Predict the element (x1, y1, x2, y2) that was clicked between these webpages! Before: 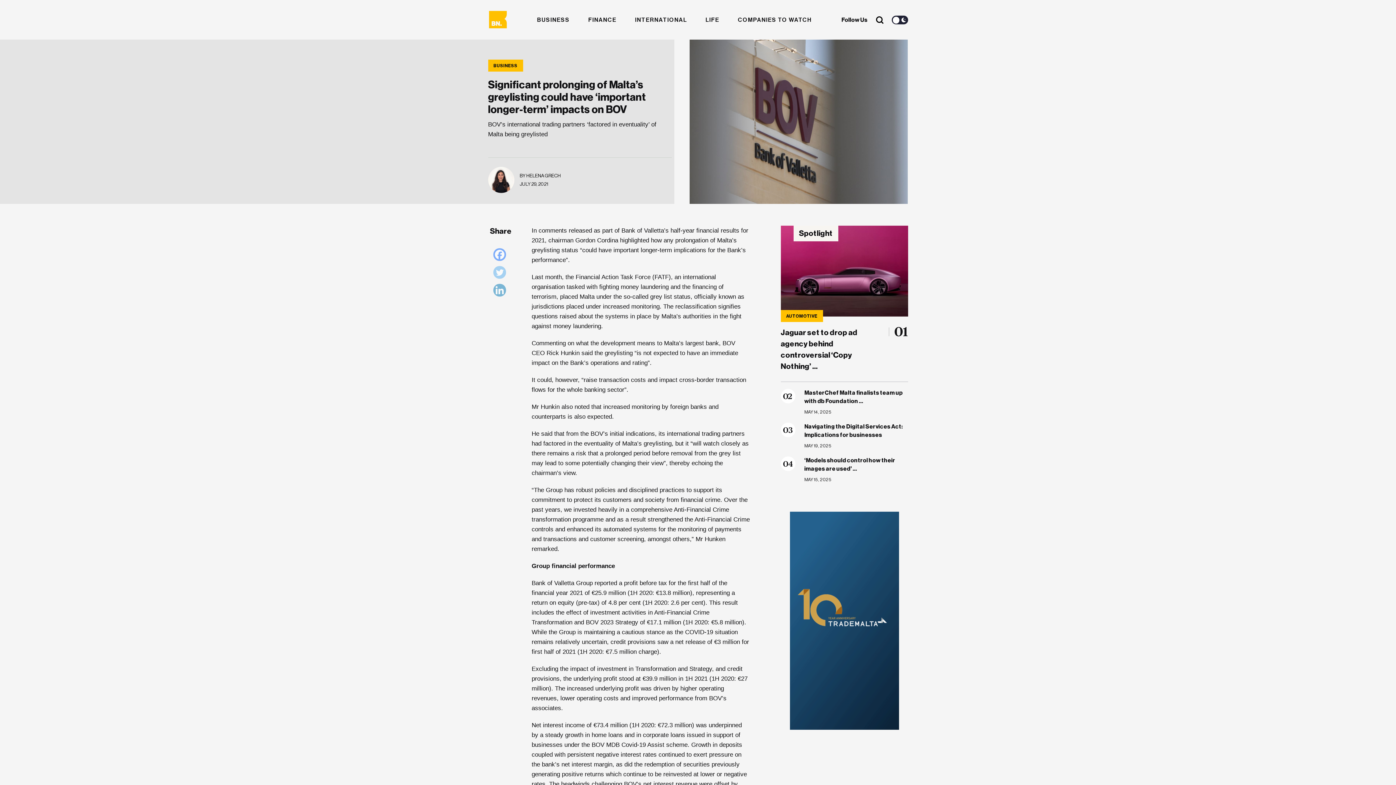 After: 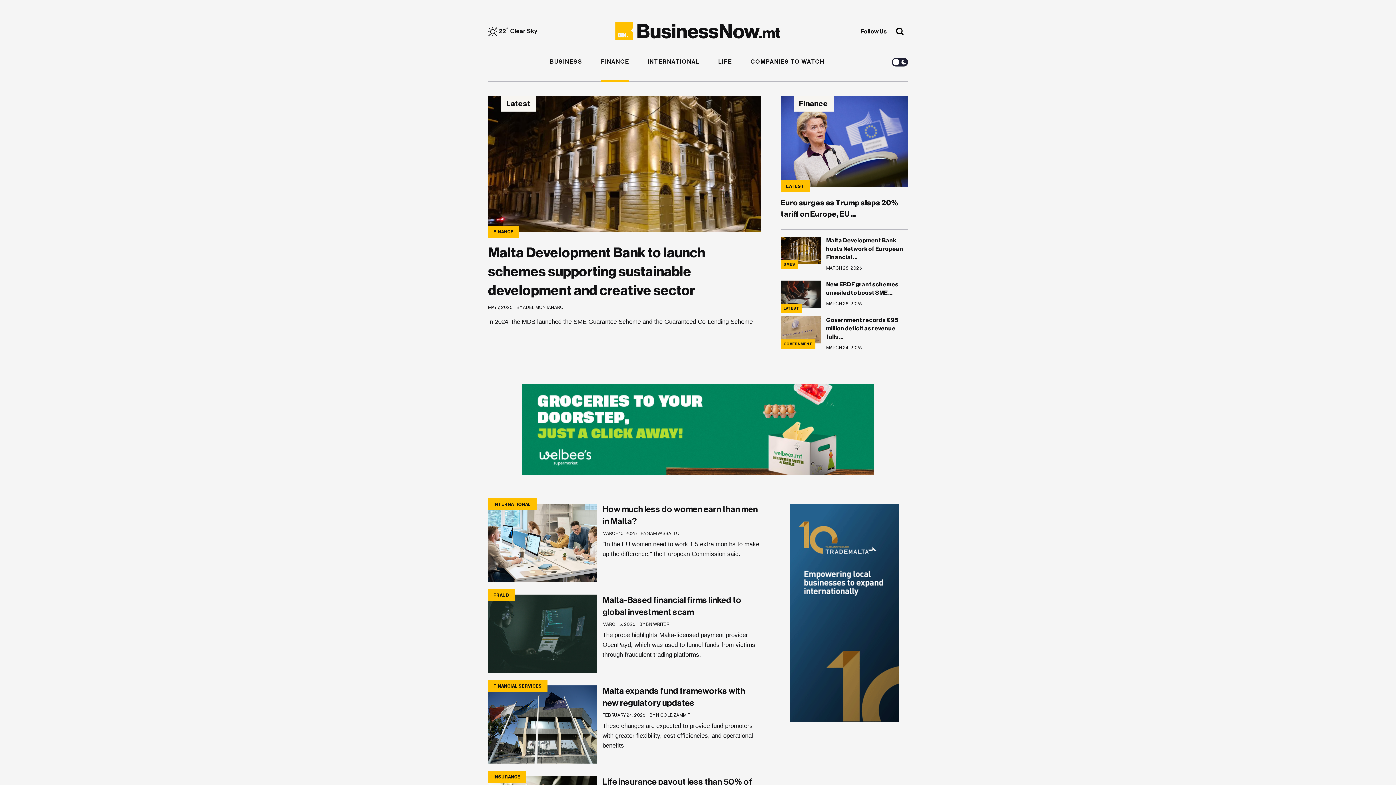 Action: label: FINANCE bbox: (588, 16, 616, 22)